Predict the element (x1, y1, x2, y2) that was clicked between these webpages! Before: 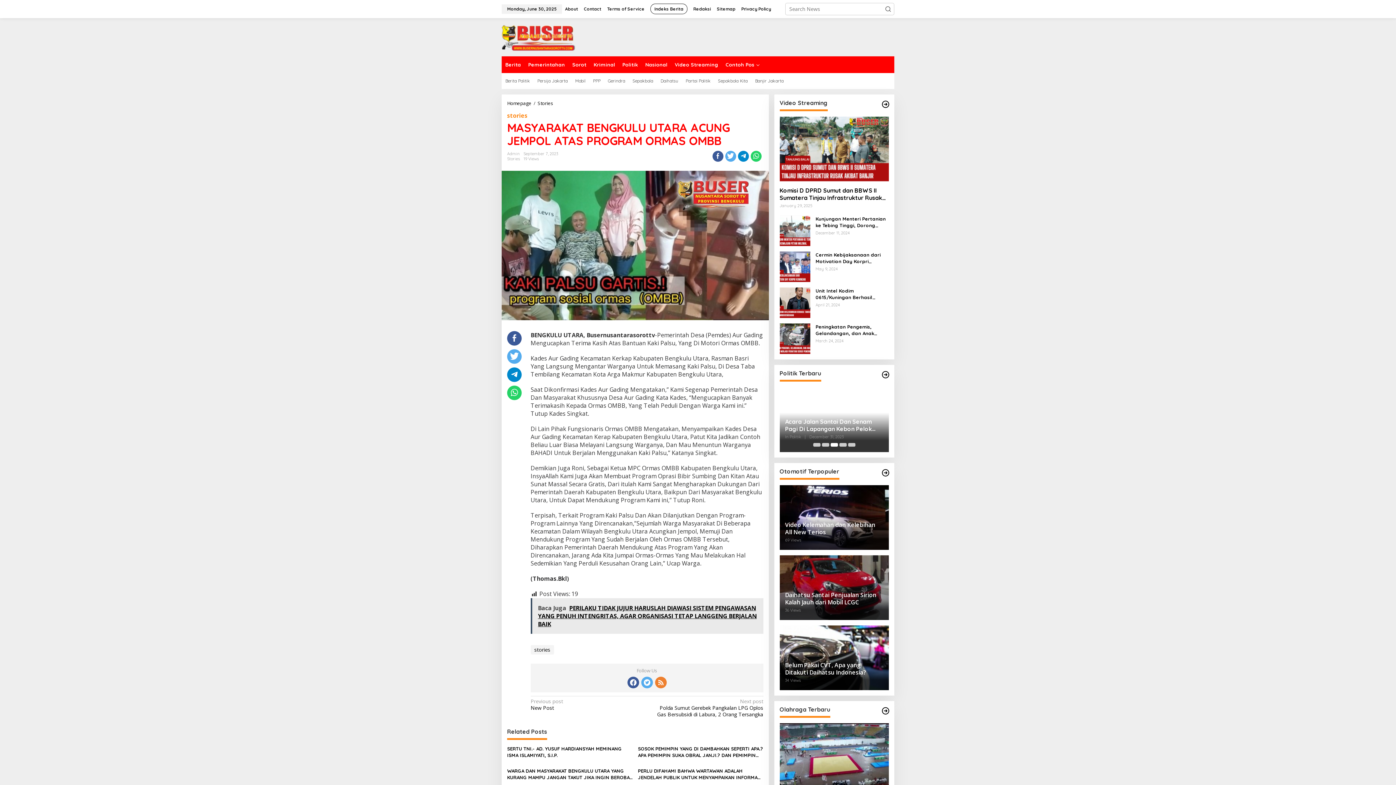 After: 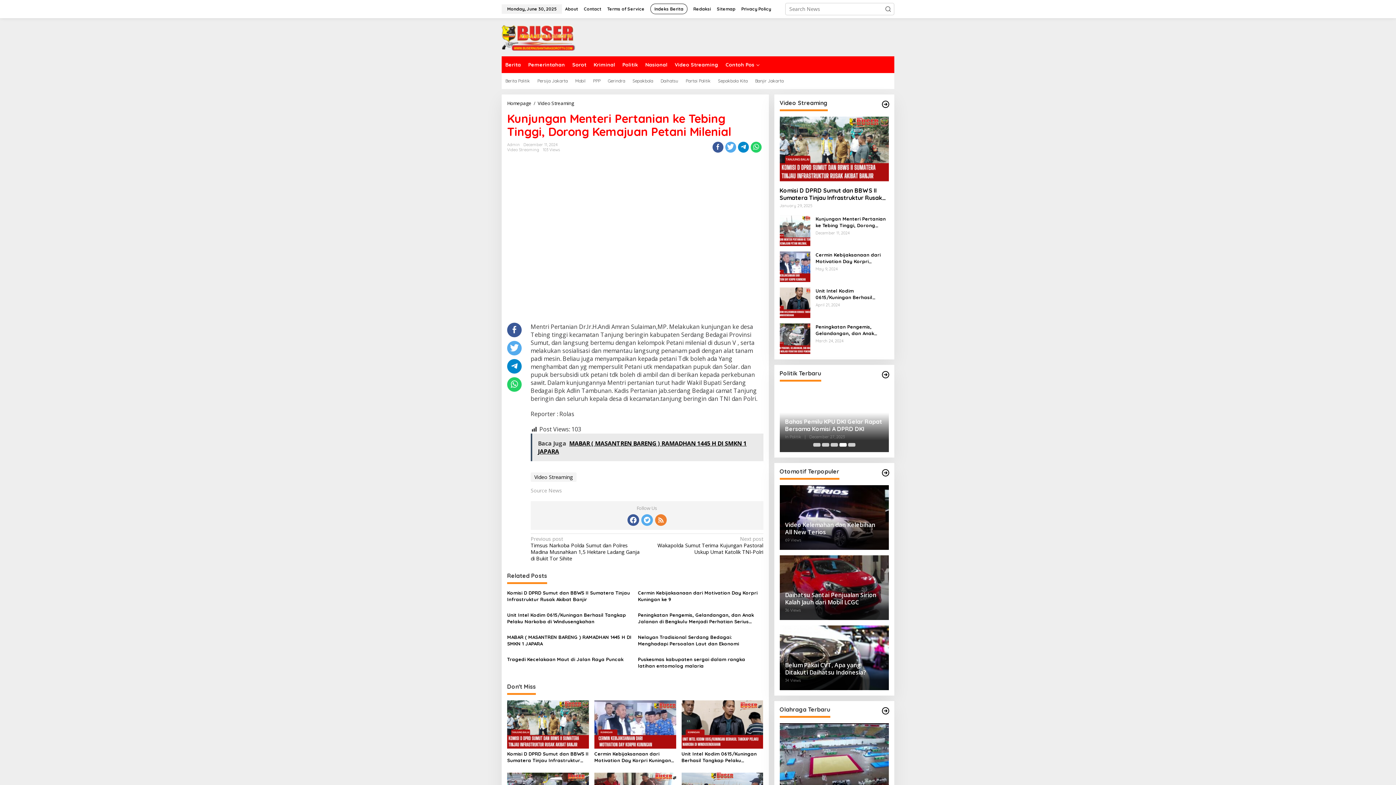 Action: bbox: (779, 226, 810, 233)